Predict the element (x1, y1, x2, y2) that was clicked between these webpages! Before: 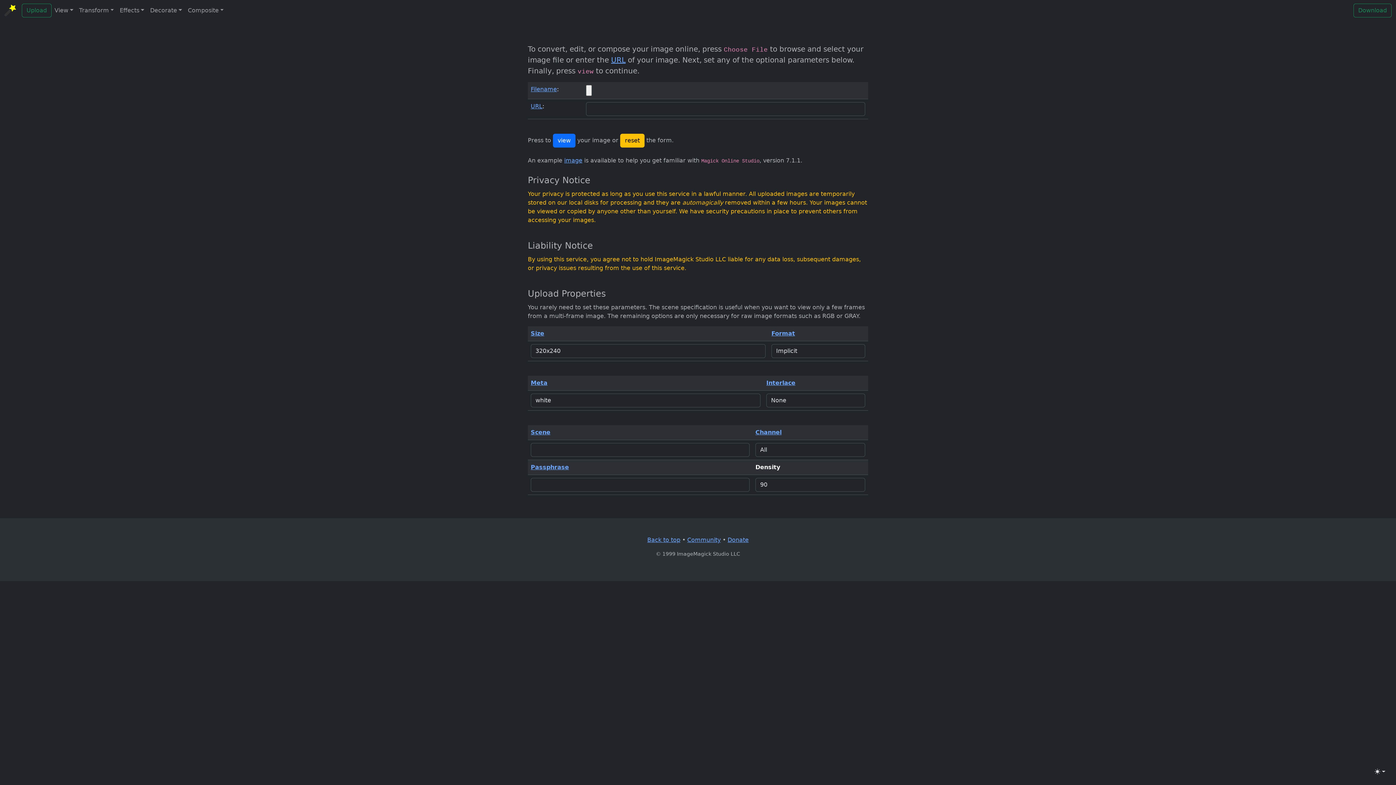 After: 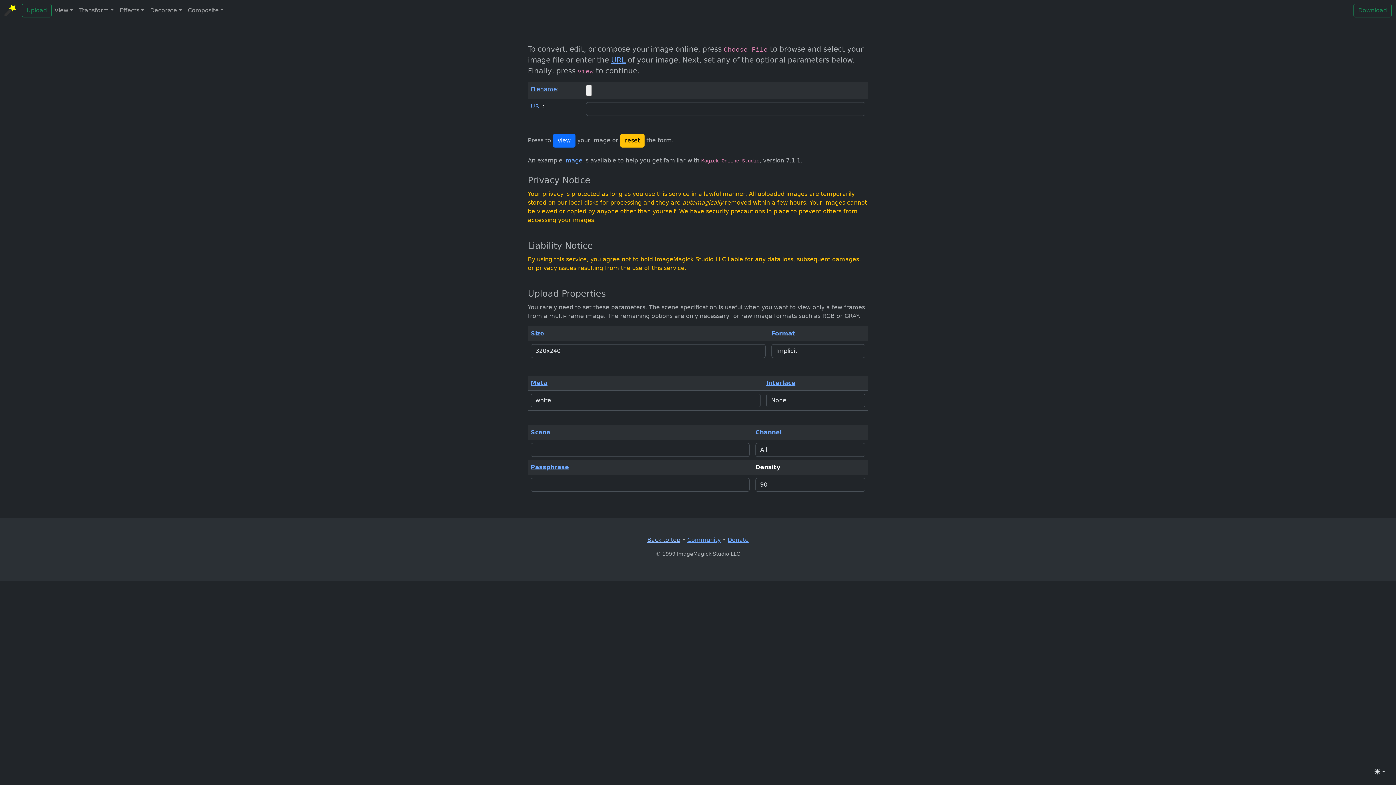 Action: bbox: (647, 536, 680, 543) label: Back to top